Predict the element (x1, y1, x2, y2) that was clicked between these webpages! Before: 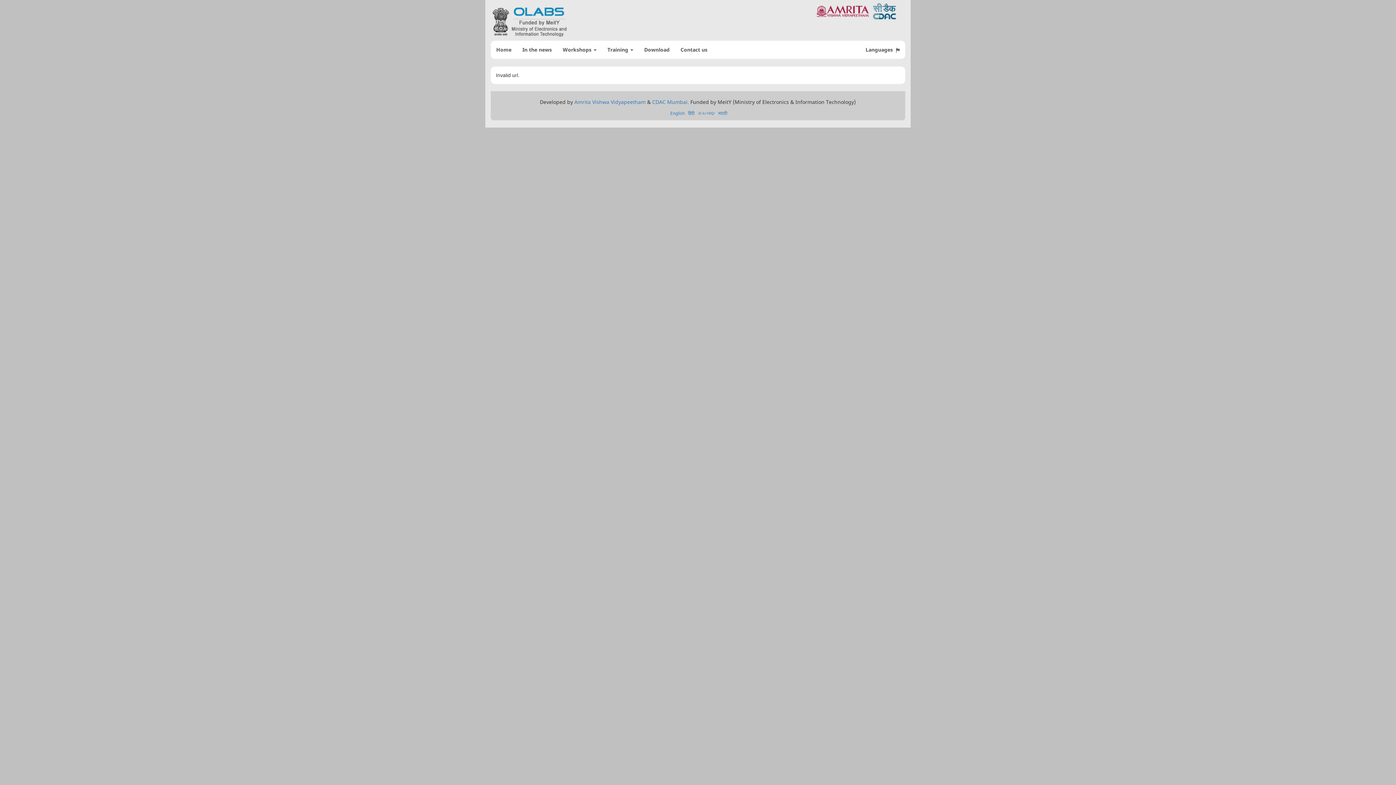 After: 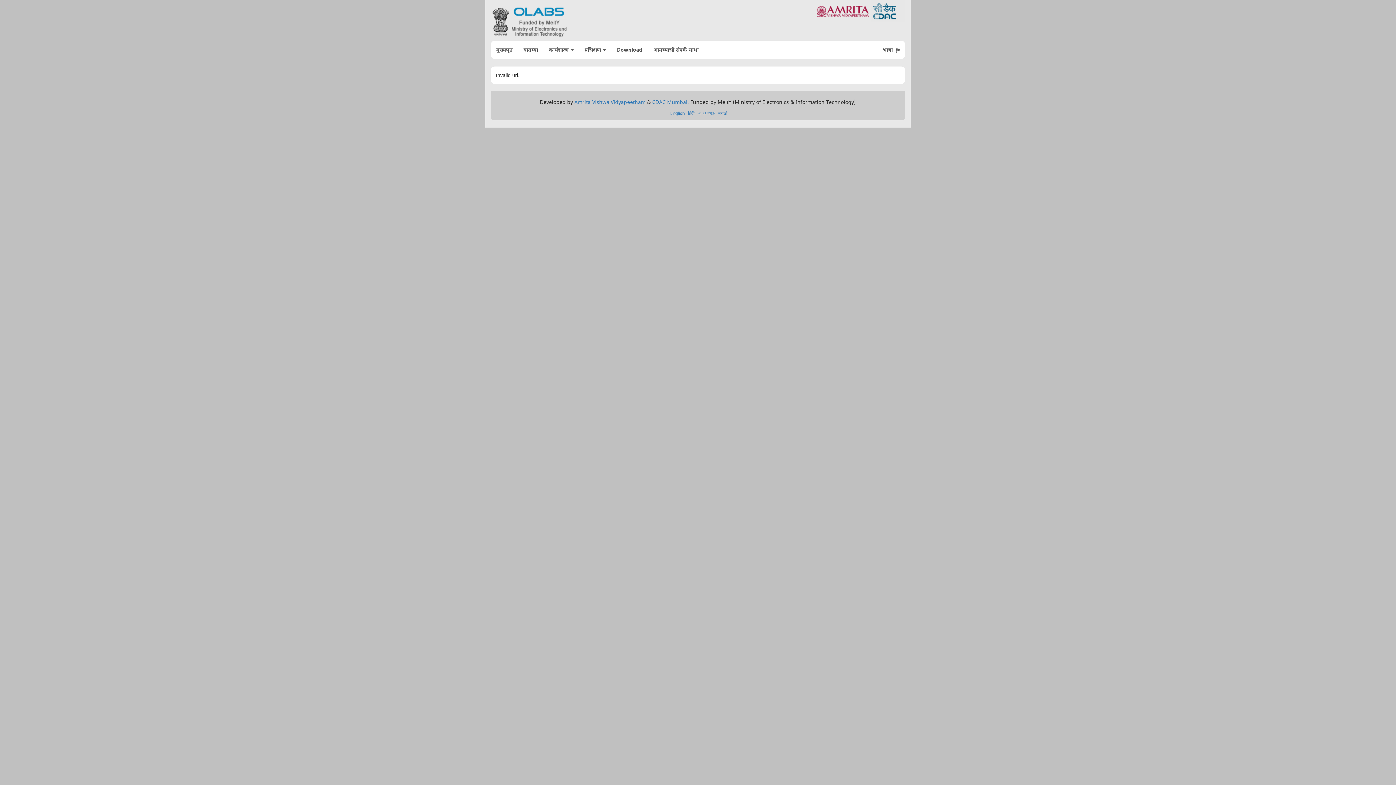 Action: label: मराठी bbox: (716, 110, 727, 116)